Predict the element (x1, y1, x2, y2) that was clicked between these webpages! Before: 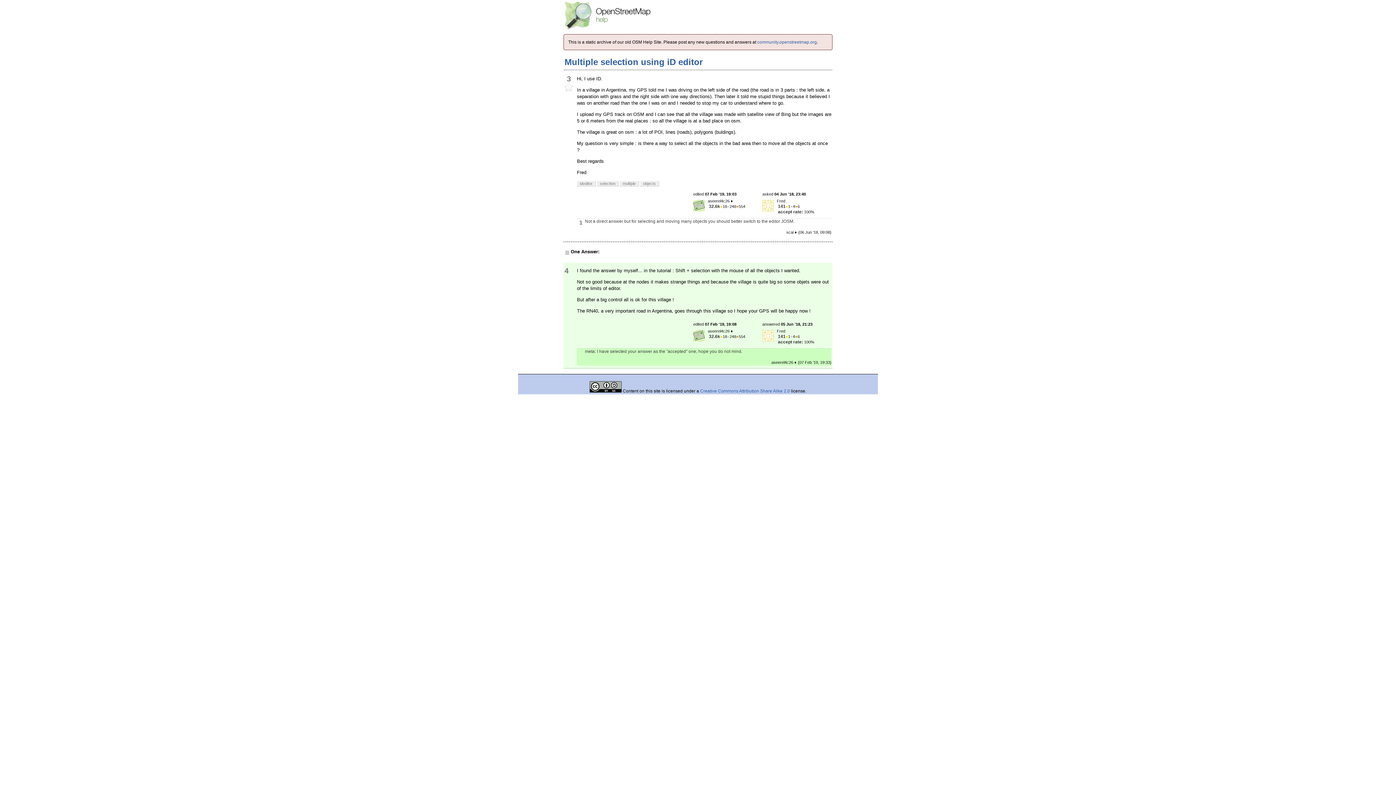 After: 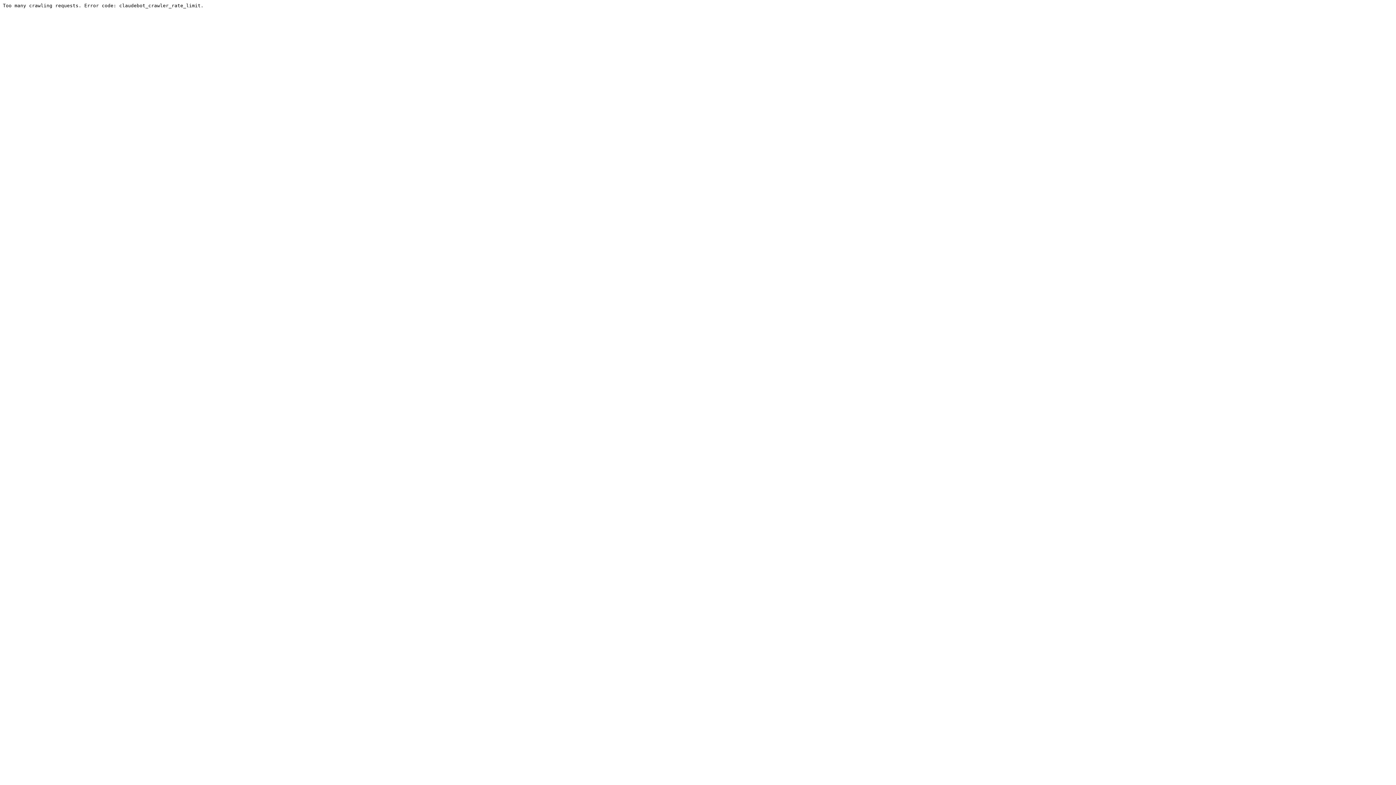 Action: bbox: (757, 39, 817, 44) label: community.openstreetmap.org